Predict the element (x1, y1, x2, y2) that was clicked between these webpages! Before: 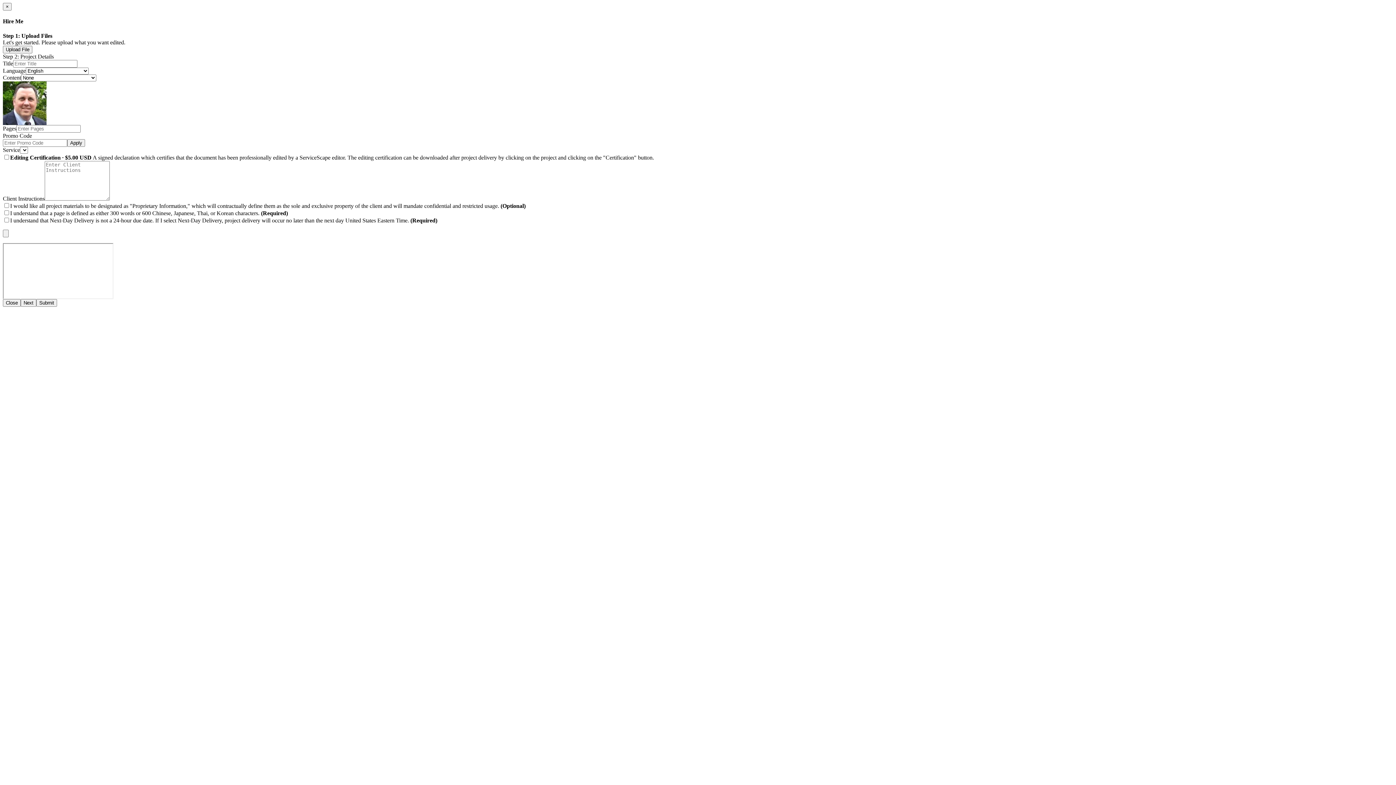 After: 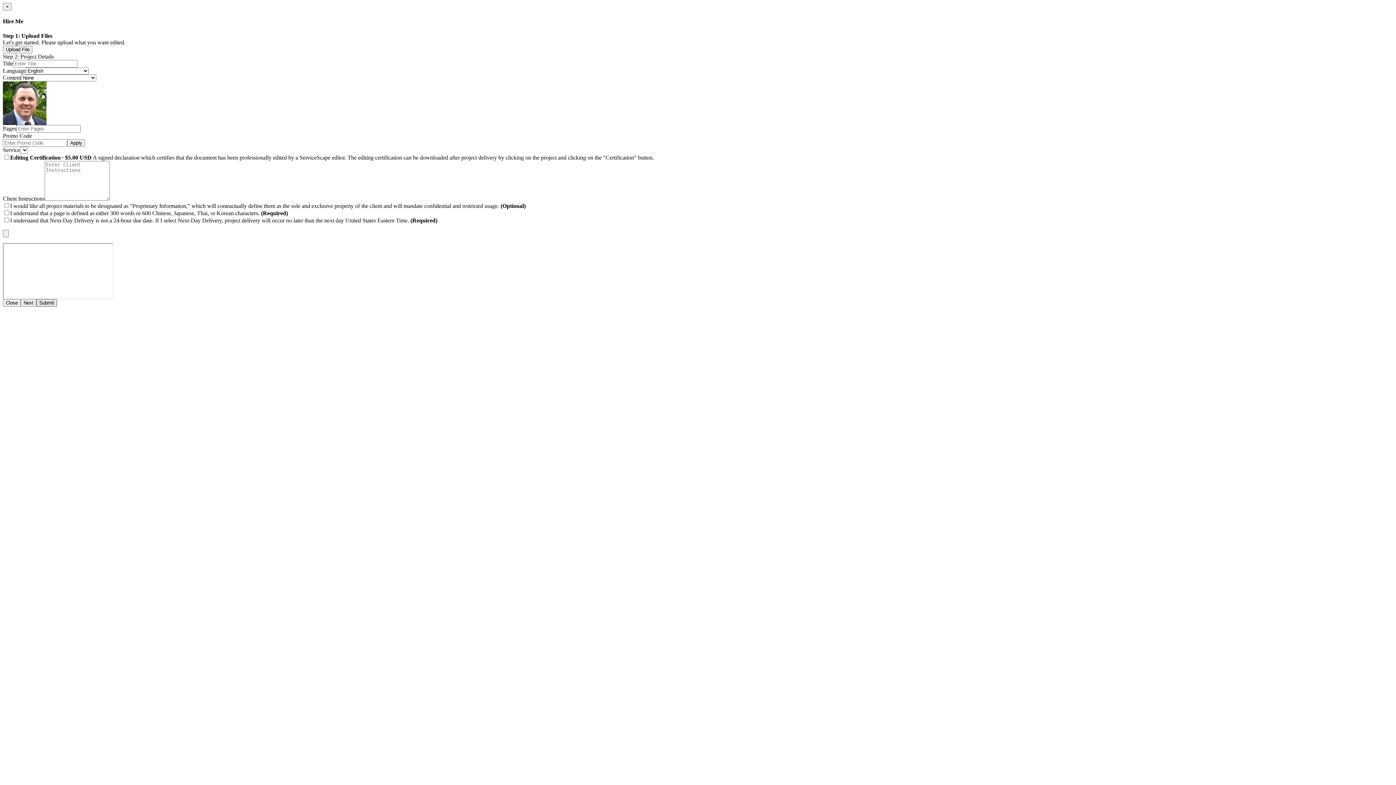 Action: bbox: (36, 299, 57, 306) label: Submit